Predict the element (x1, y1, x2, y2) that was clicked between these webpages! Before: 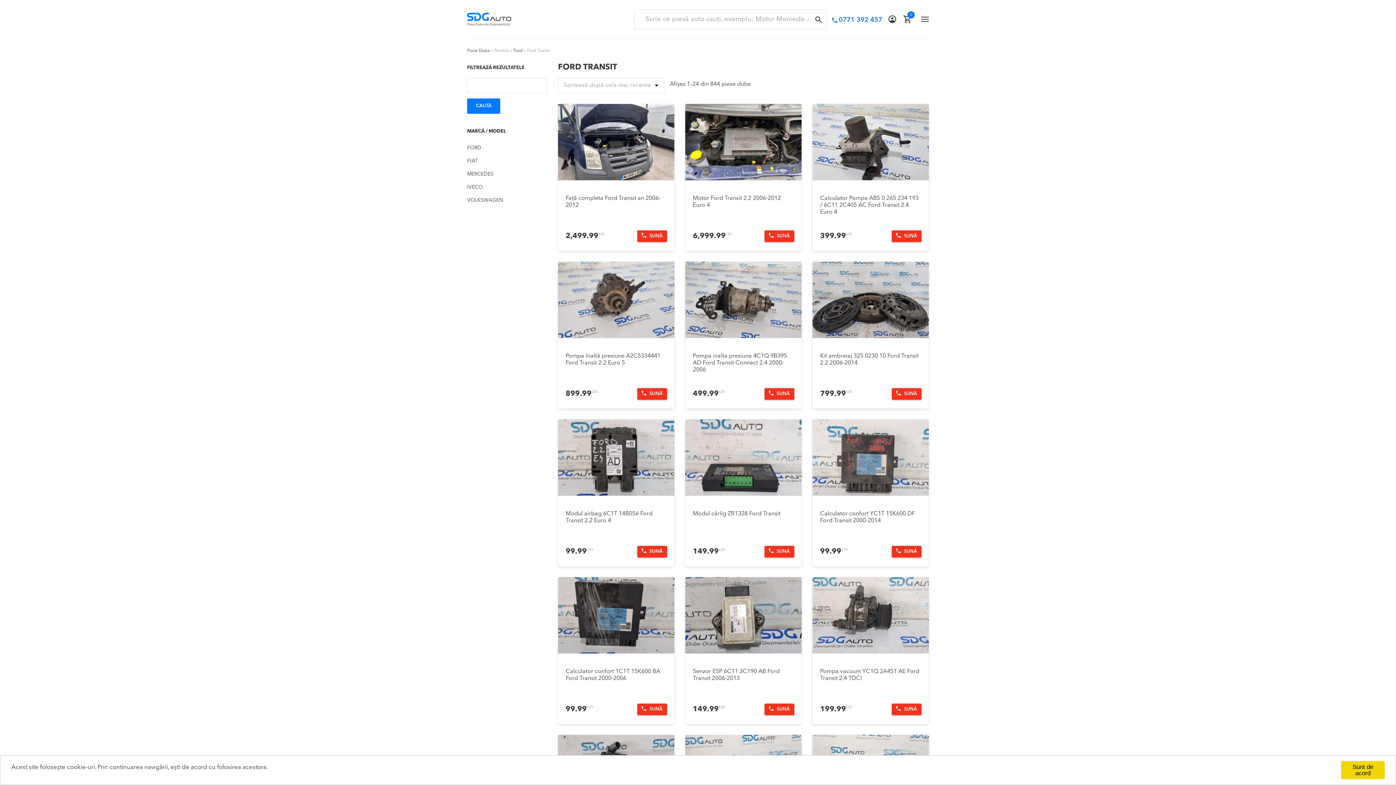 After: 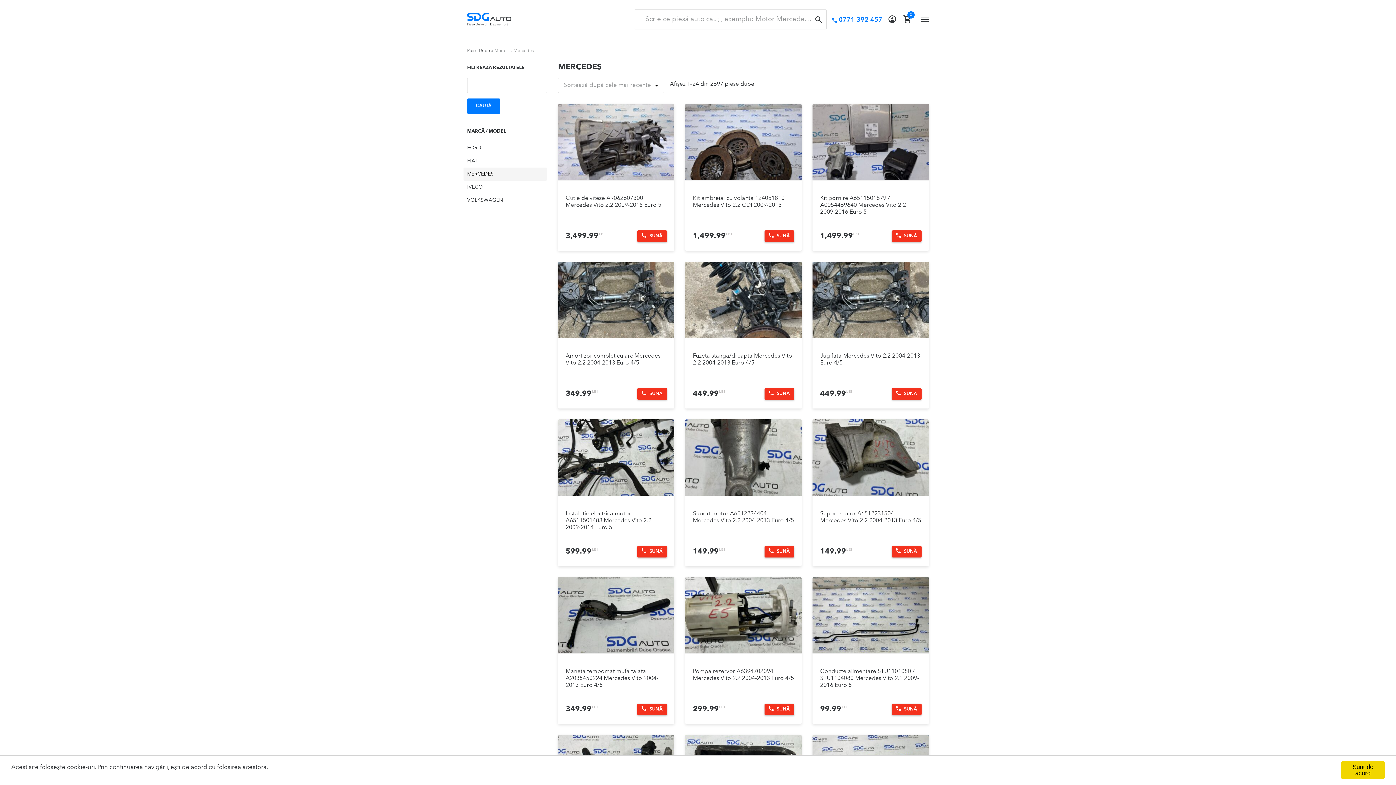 Action: label: MERCEDES bbox: (467, 167, 547, 180)